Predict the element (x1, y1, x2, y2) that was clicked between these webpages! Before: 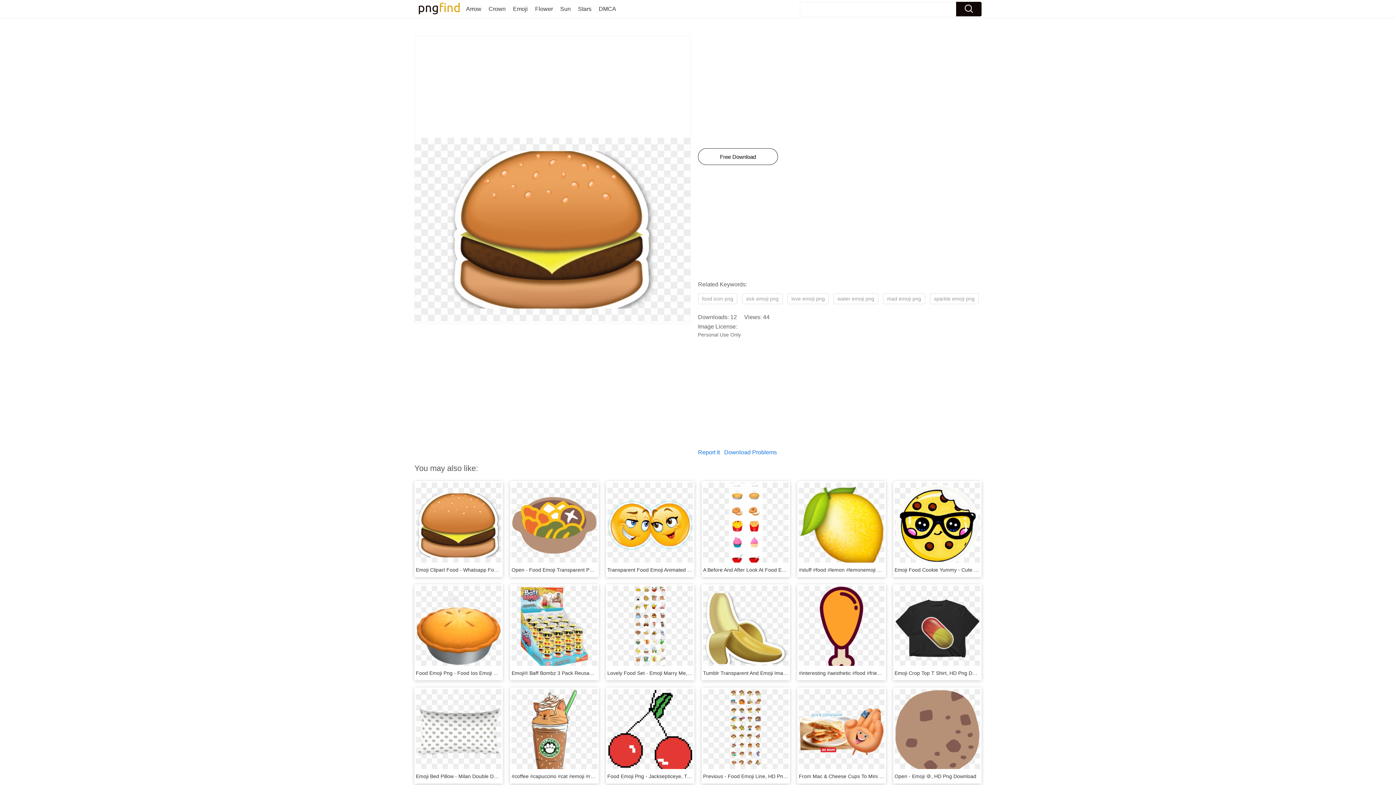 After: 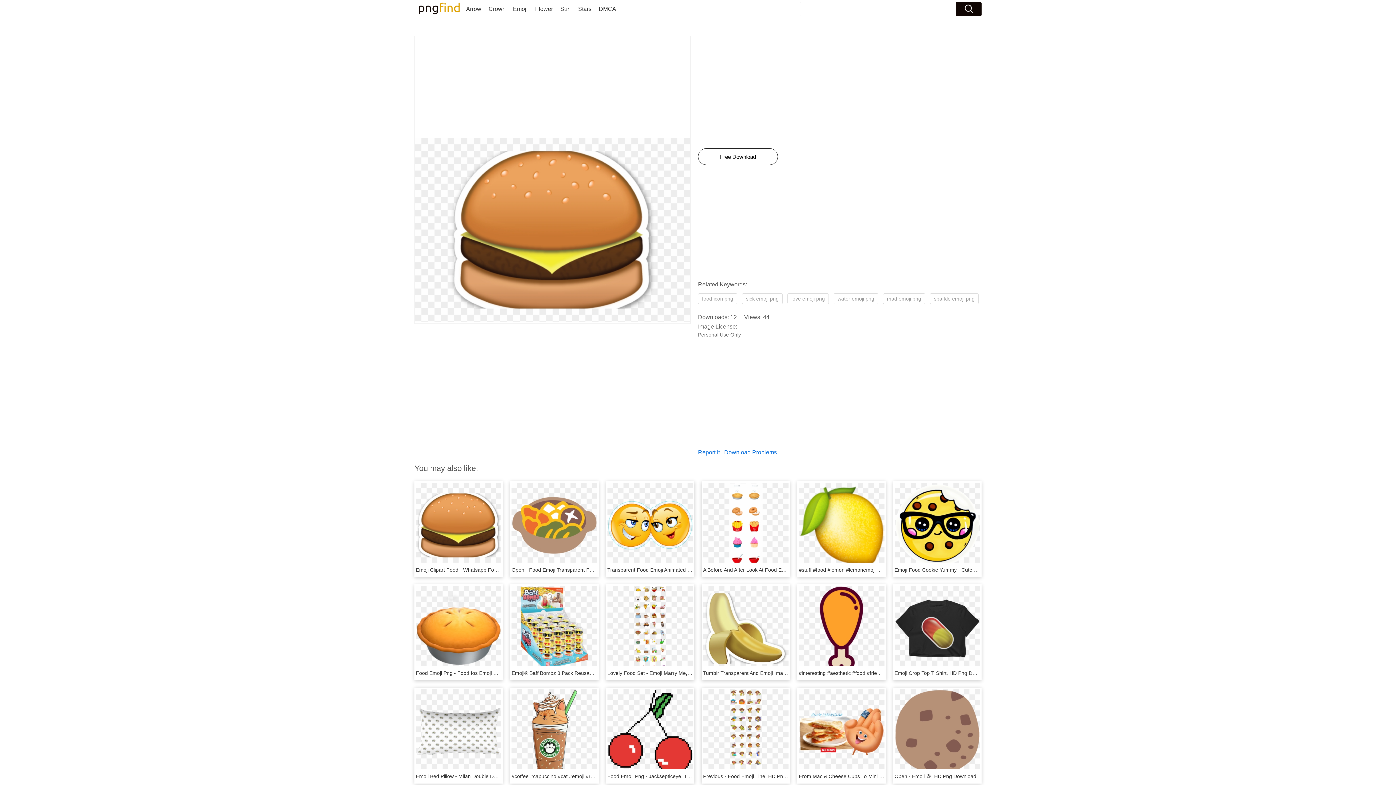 Action: bbox: (956, 1, 981, 16)